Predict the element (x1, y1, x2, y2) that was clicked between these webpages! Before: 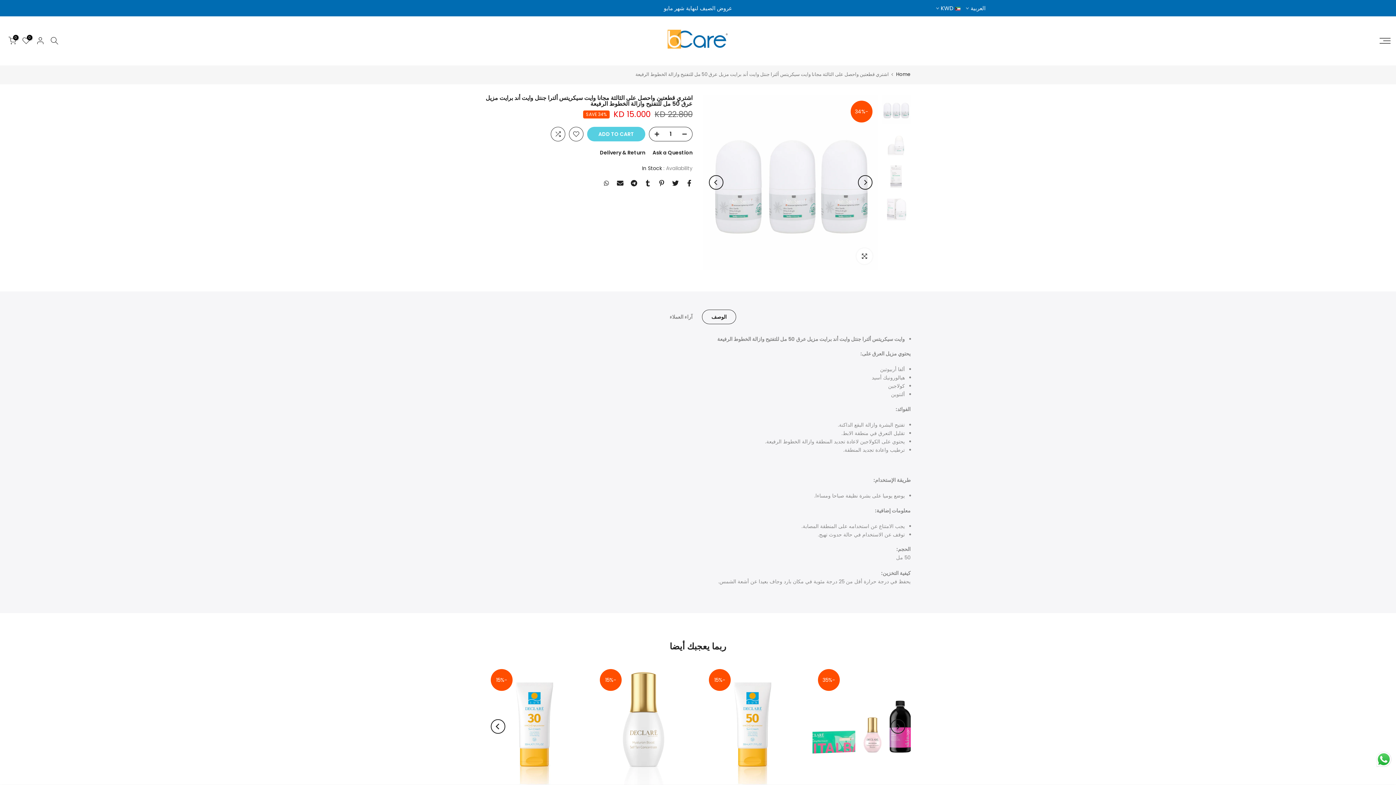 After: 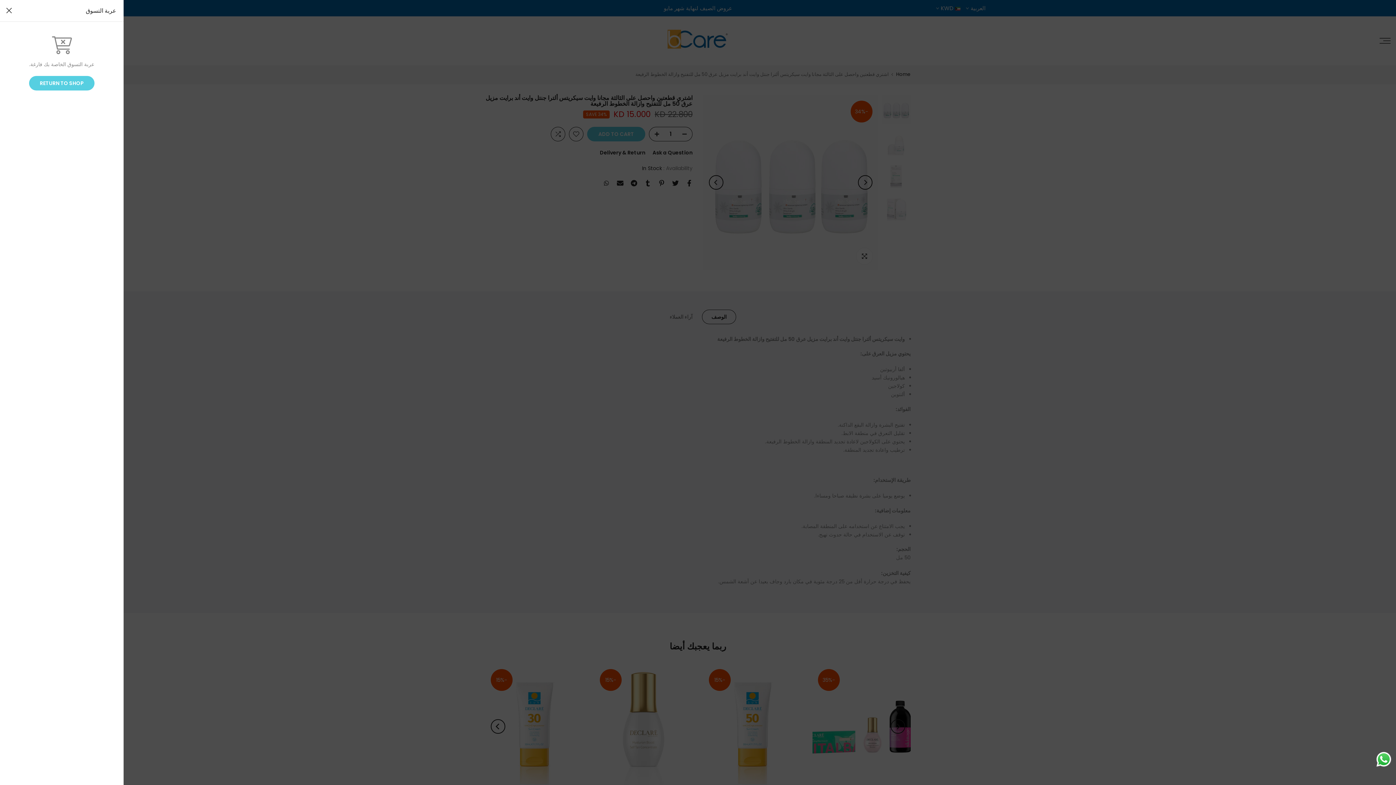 Action: bbox: (8, 36, 16, 44) label: 0